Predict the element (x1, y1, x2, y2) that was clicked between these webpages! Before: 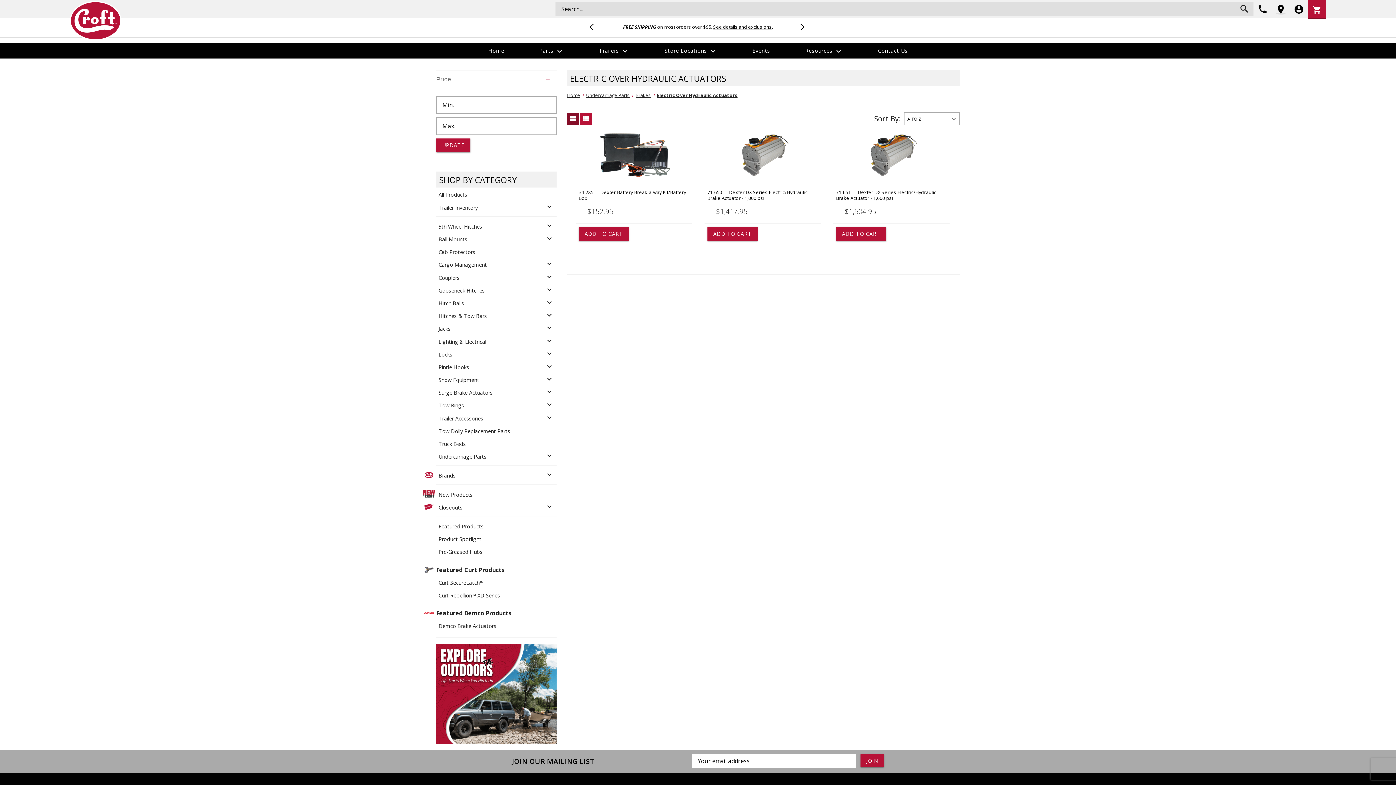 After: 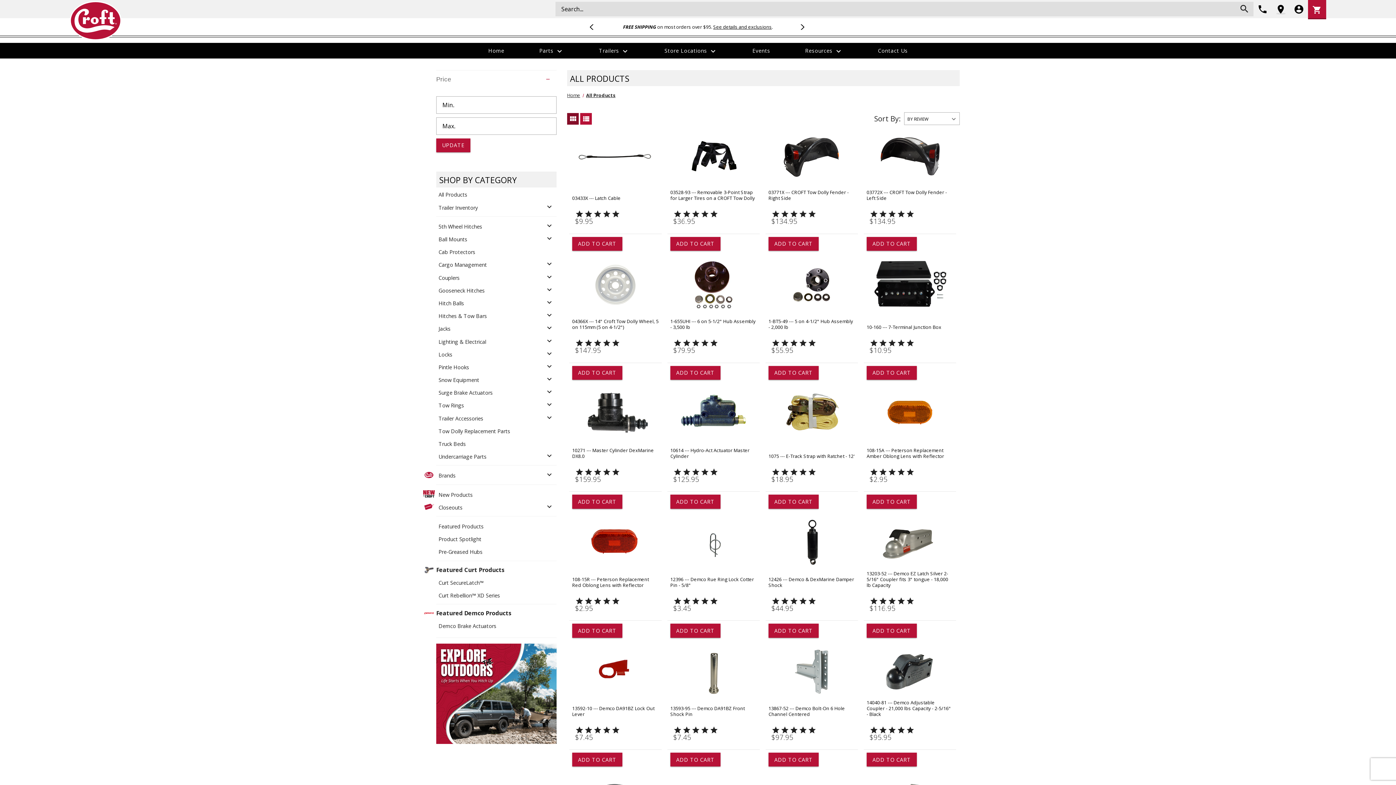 Action: label: Parts expand_more bbox: (521, 42, 581, 58)